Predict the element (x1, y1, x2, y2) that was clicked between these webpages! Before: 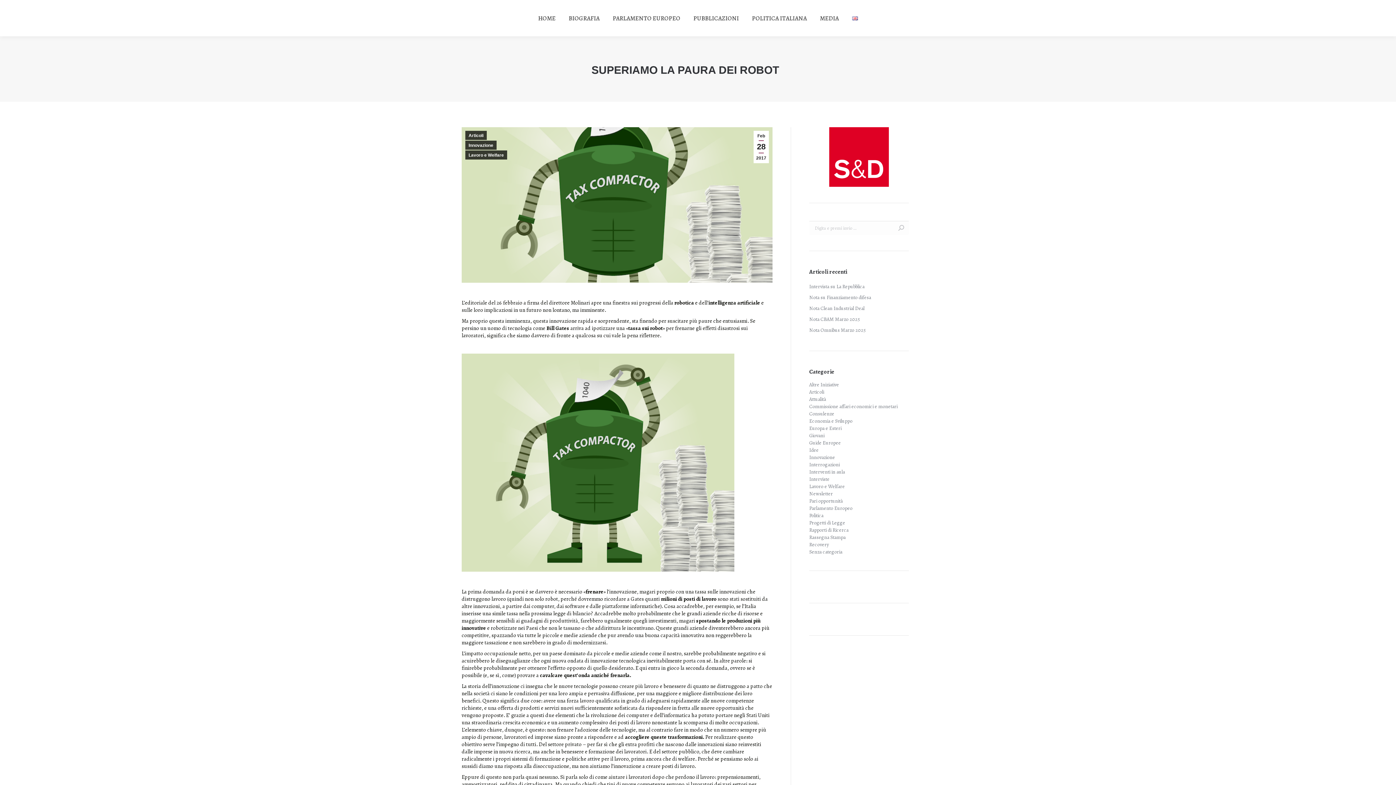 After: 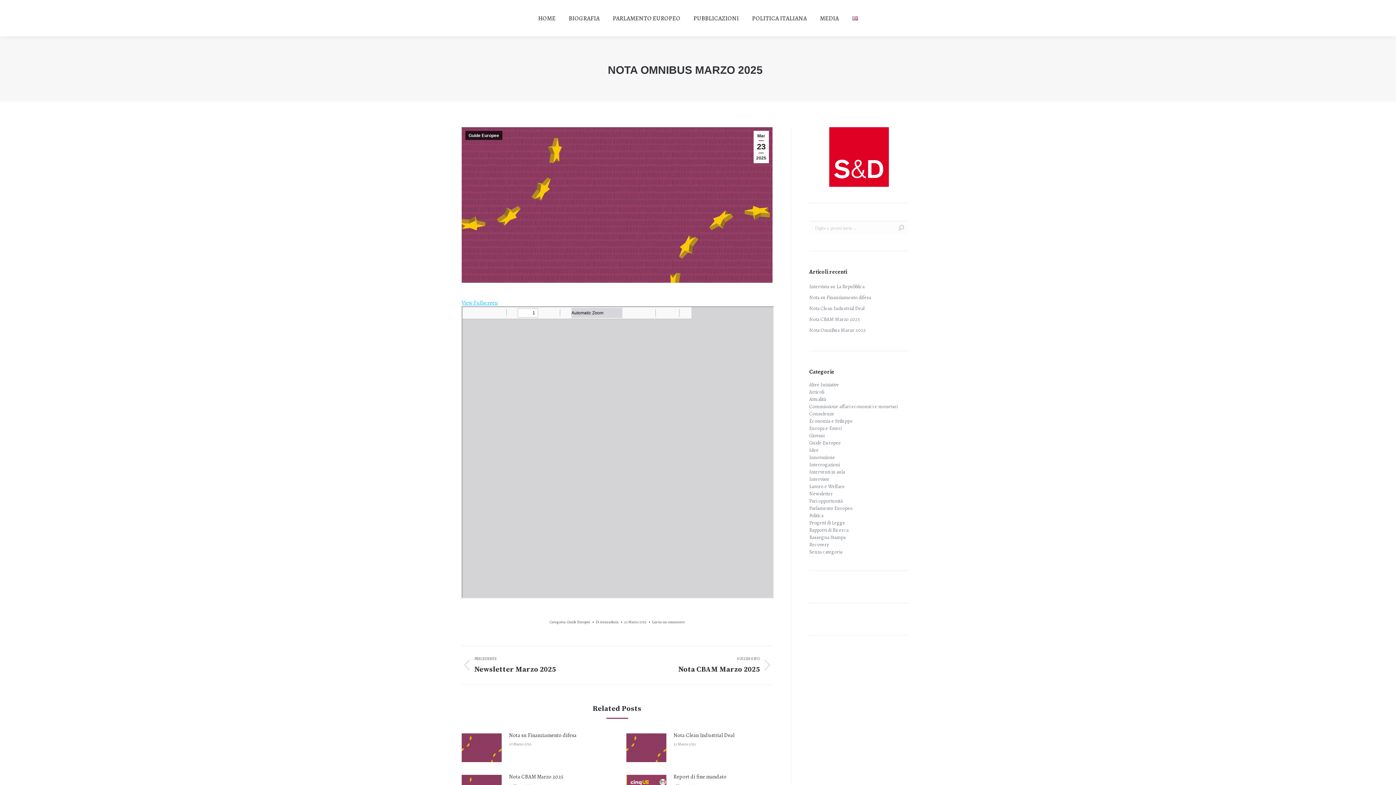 Action: label: Nota Omnibus Marzo 2025 bbox: (809, 325, 865, 335)